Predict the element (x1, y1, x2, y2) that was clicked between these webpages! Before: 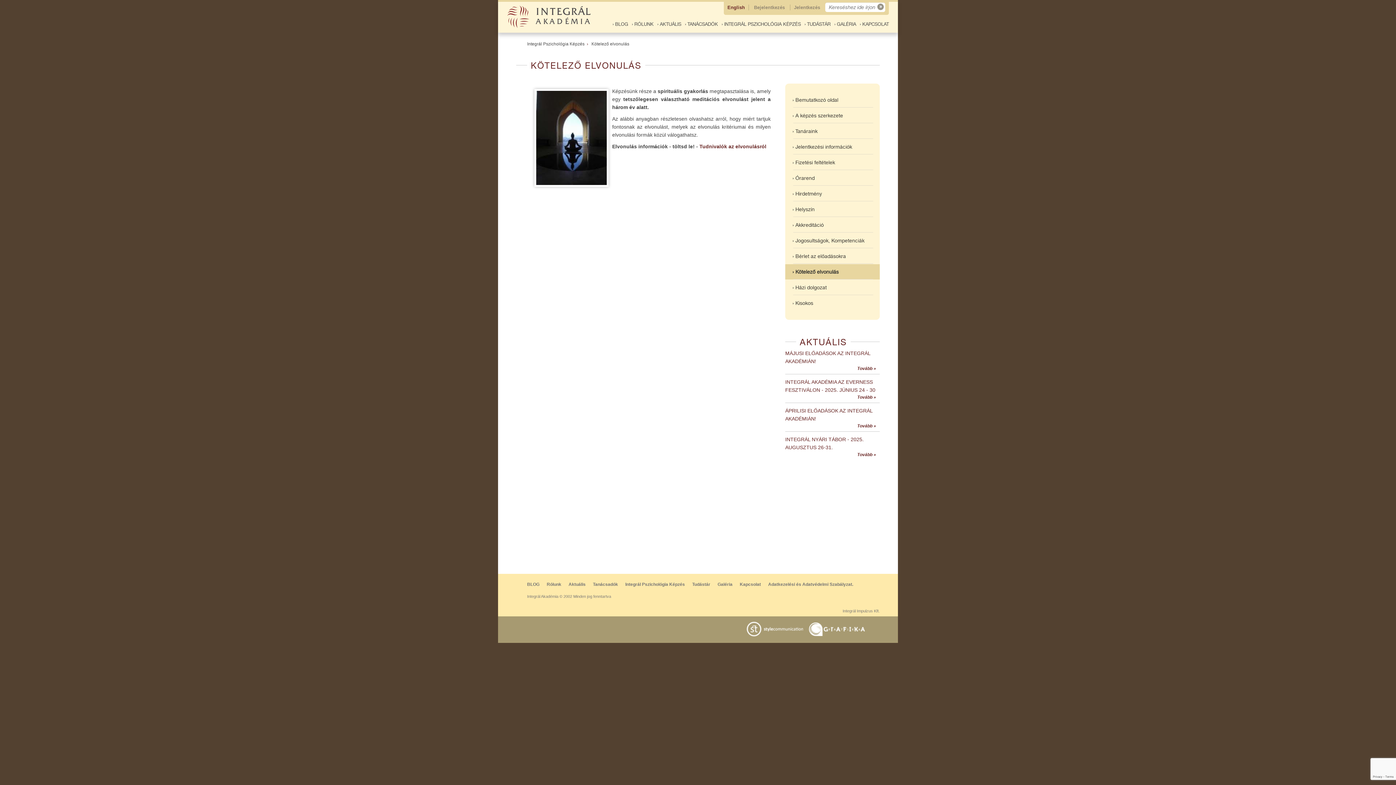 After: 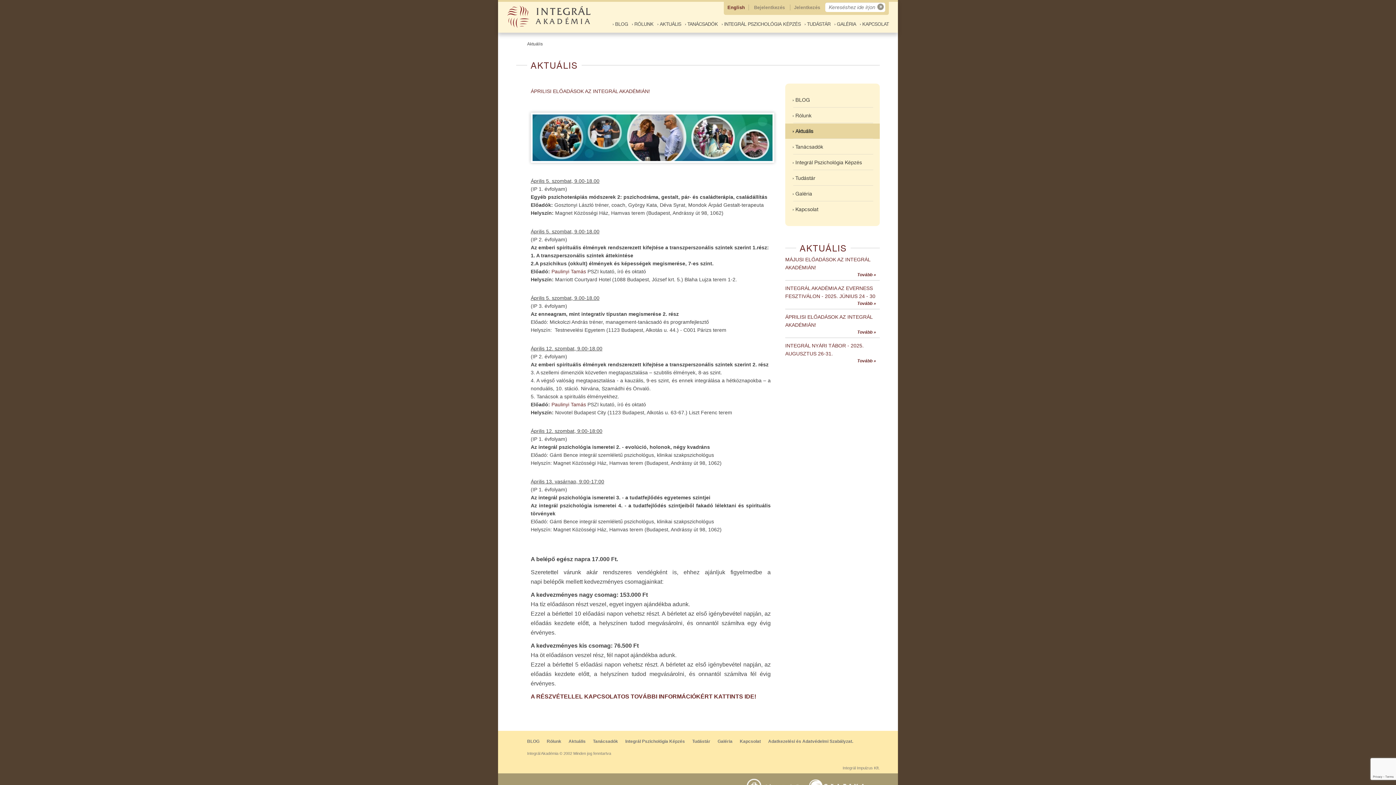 Action: bbox: (857, 422, 876, 429) label: Tovább »